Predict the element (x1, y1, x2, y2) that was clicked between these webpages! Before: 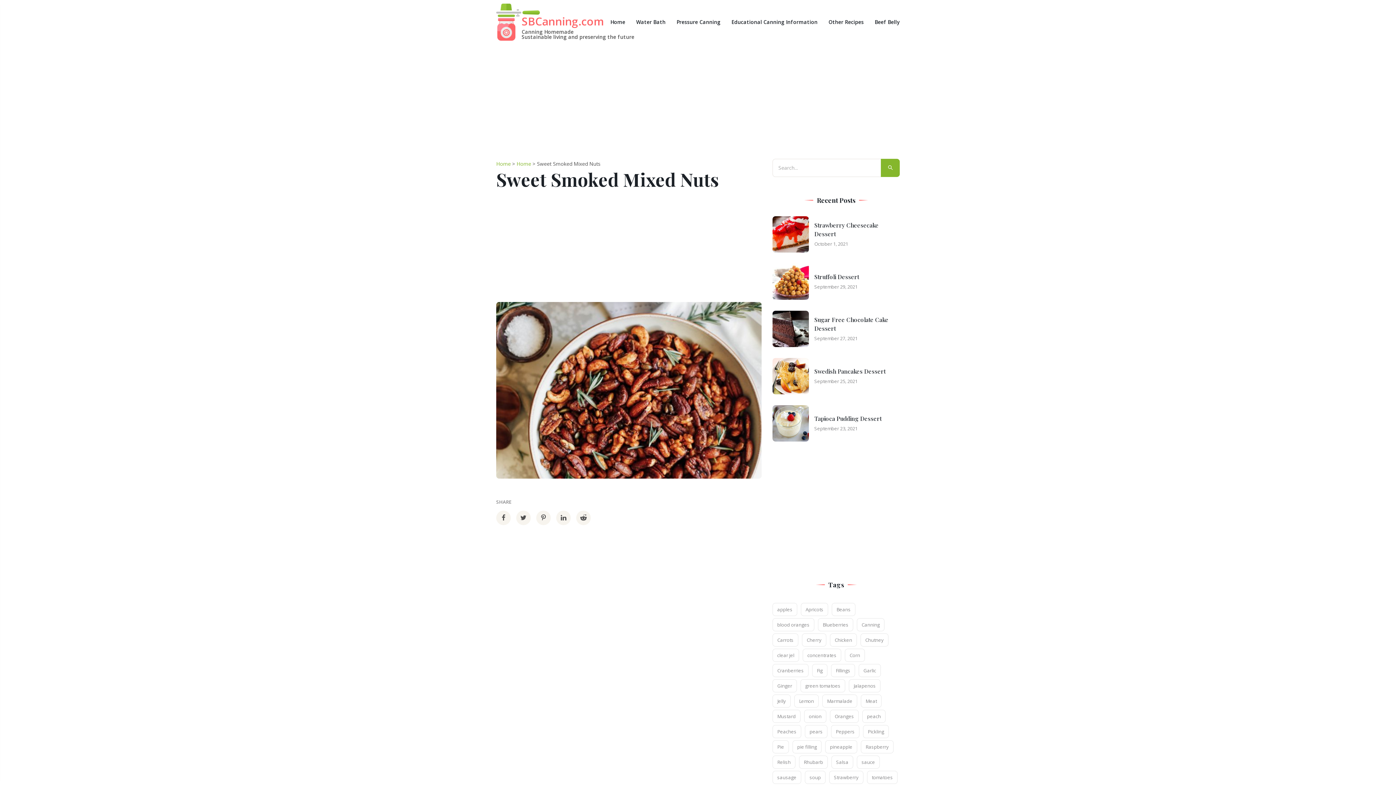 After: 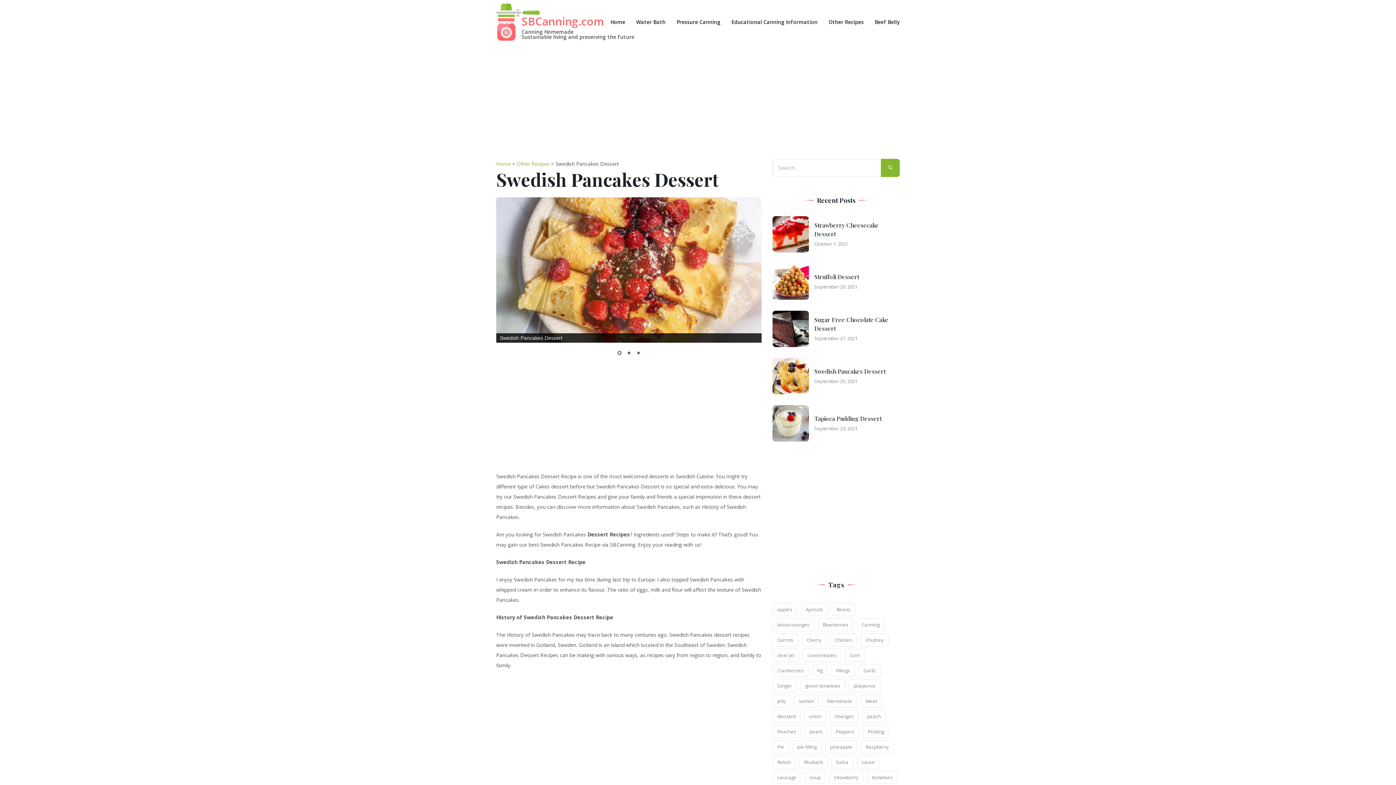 Action: bbox: (814, 367, 885, 375) label: Swedish Pancakes Dessert